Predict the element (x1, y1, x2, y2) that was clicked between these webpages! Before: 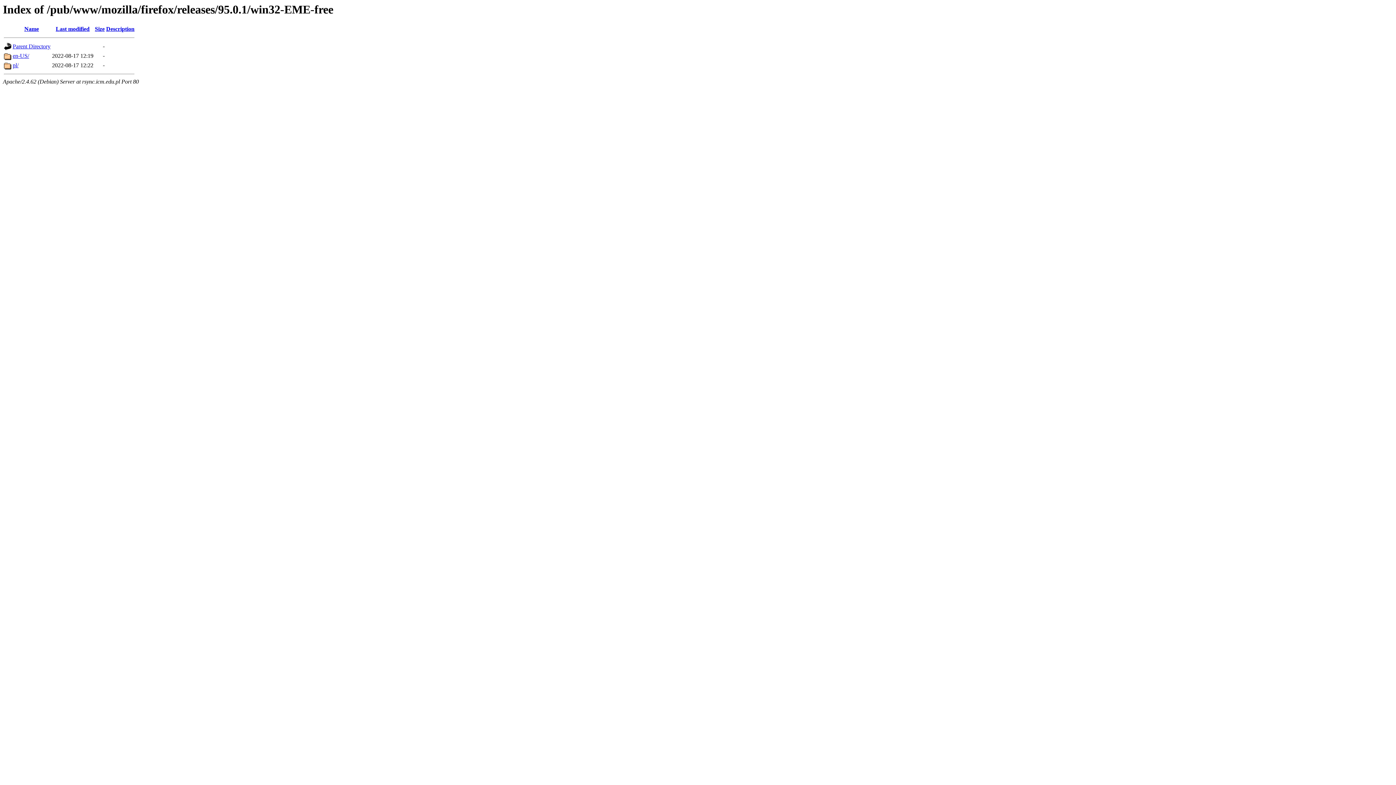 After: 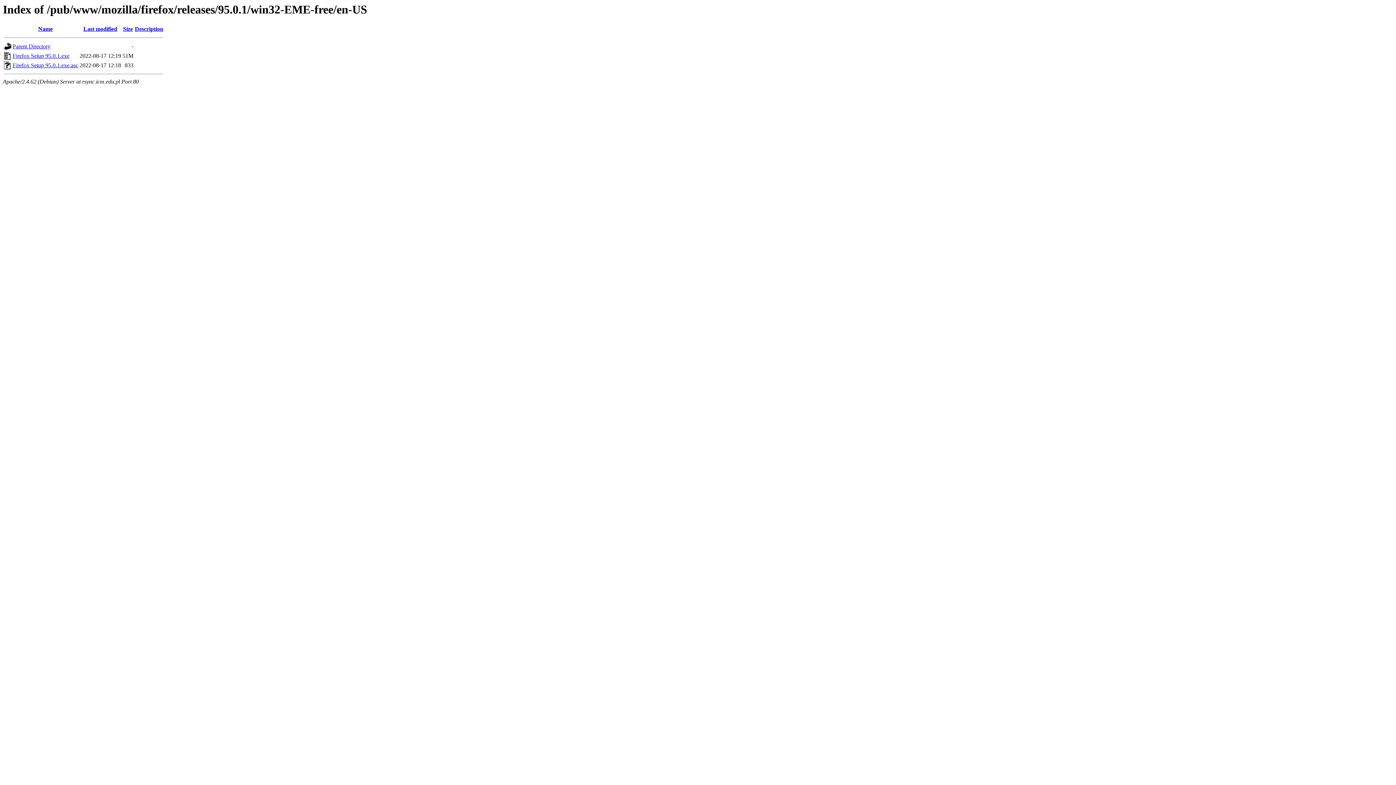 Action: bbox: (12, 52, 29, 59) label: en-US/